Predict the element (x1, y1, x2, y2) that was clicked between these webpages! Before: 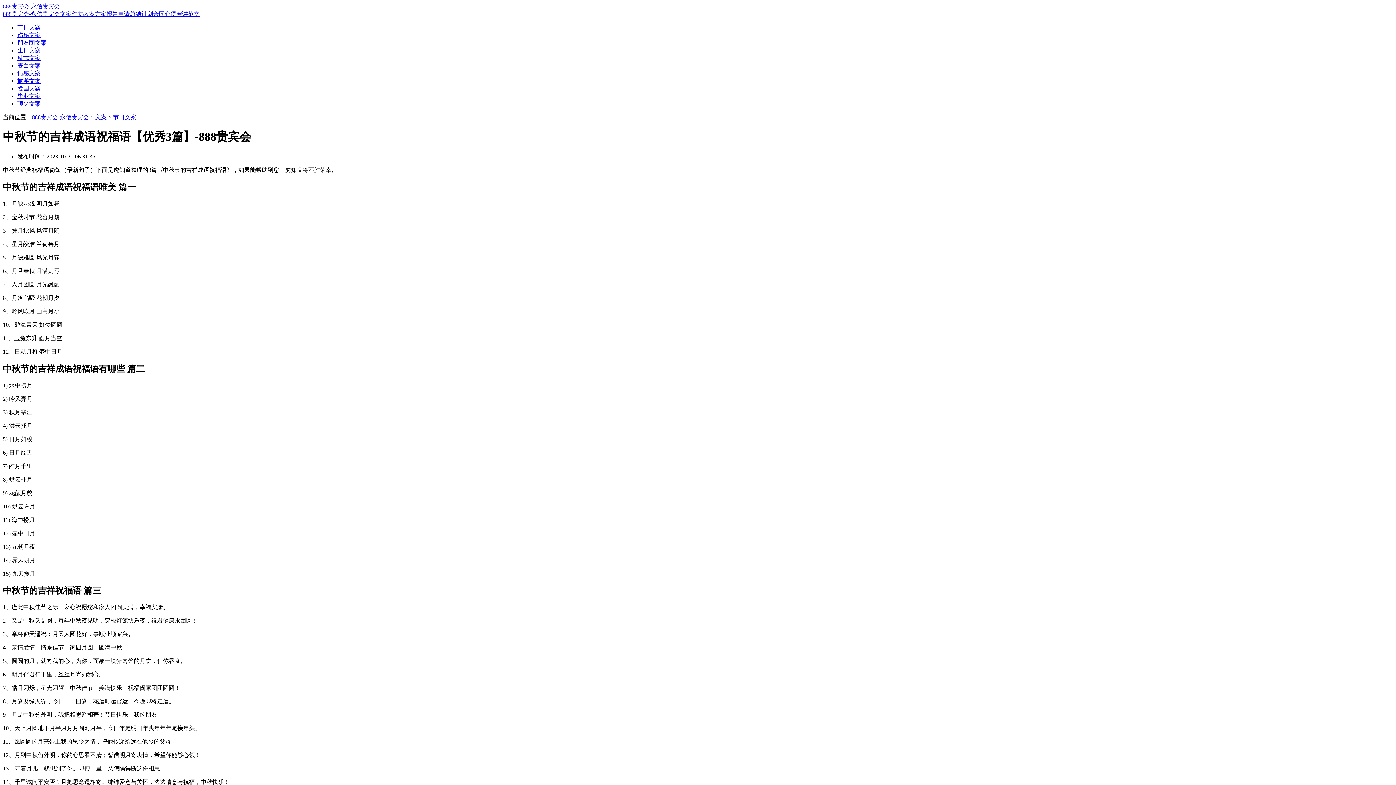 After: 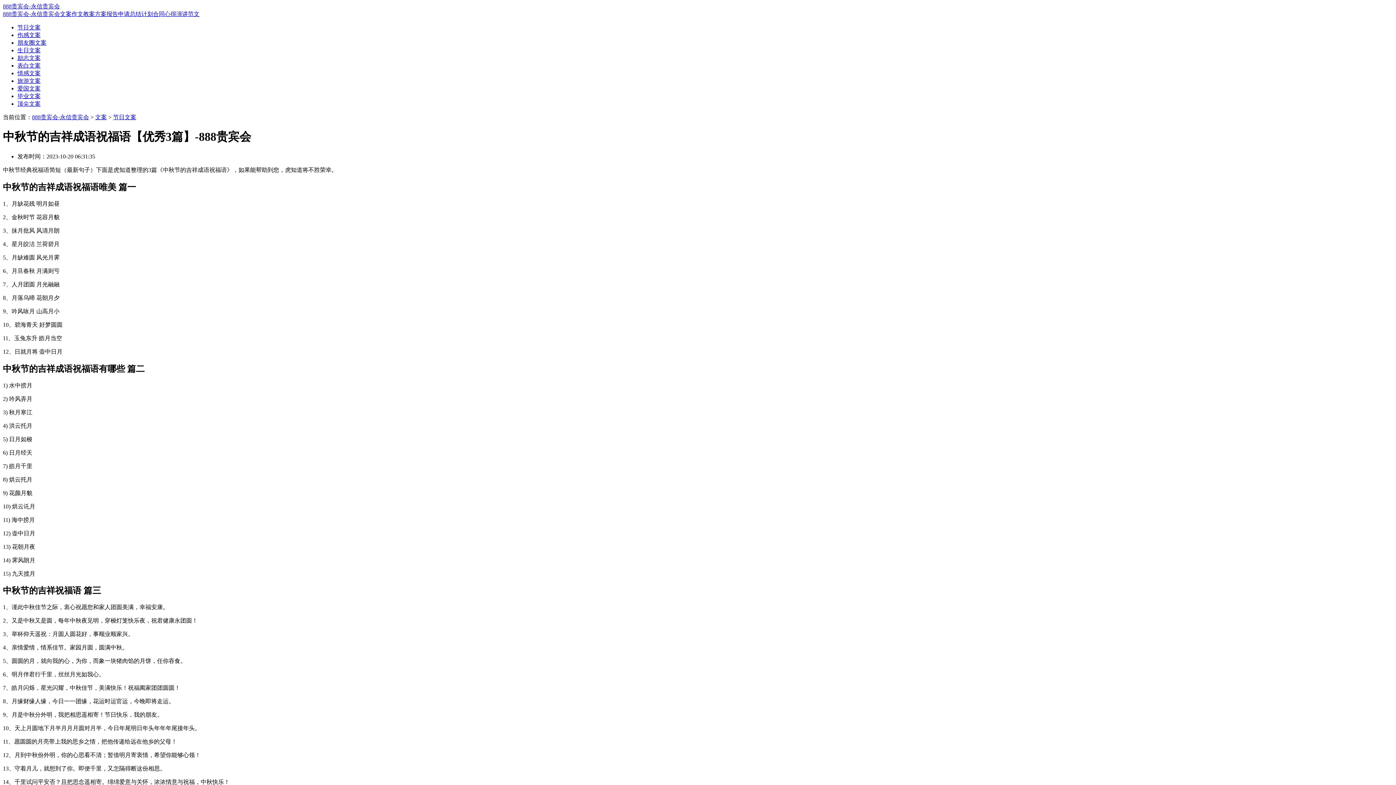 Action: bbox: (176, 10, 188, 17) label: 演讲